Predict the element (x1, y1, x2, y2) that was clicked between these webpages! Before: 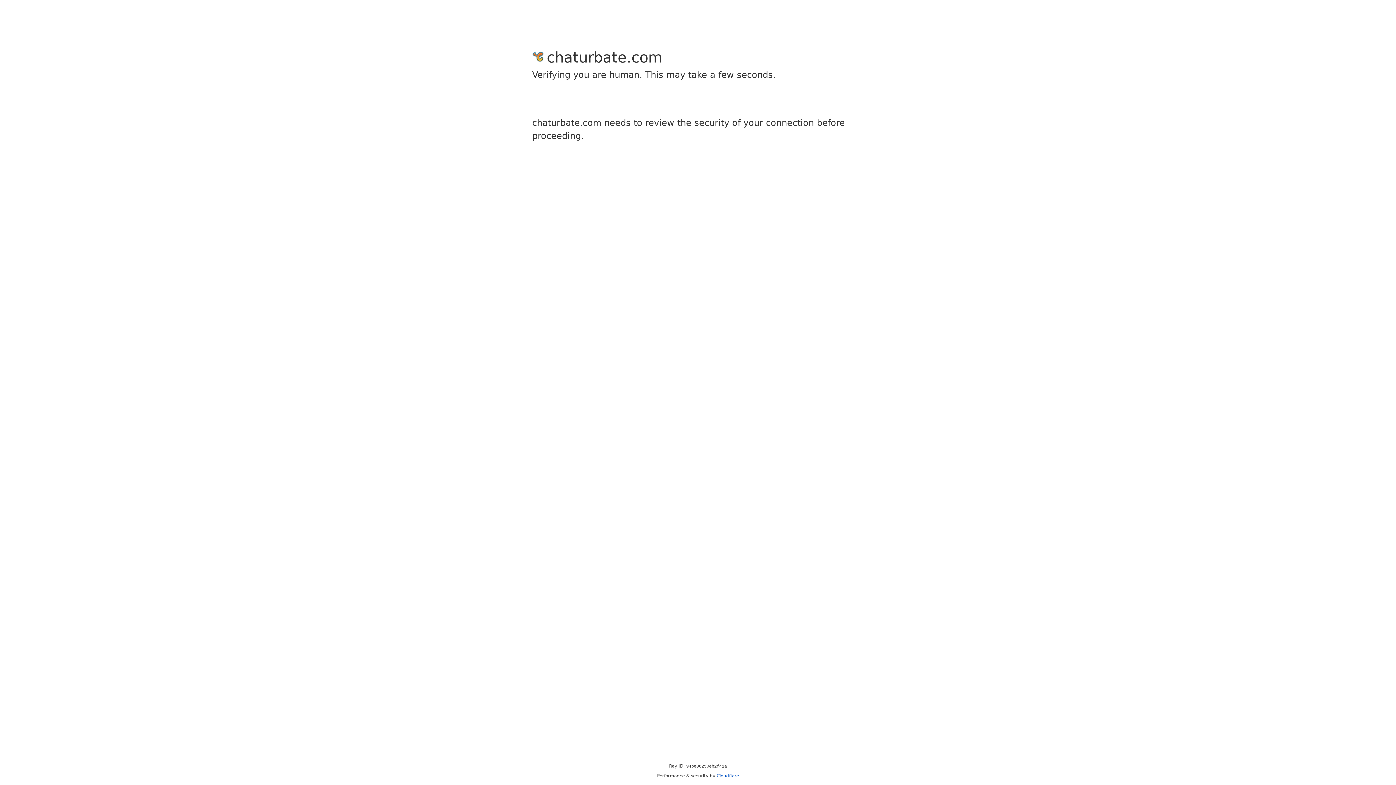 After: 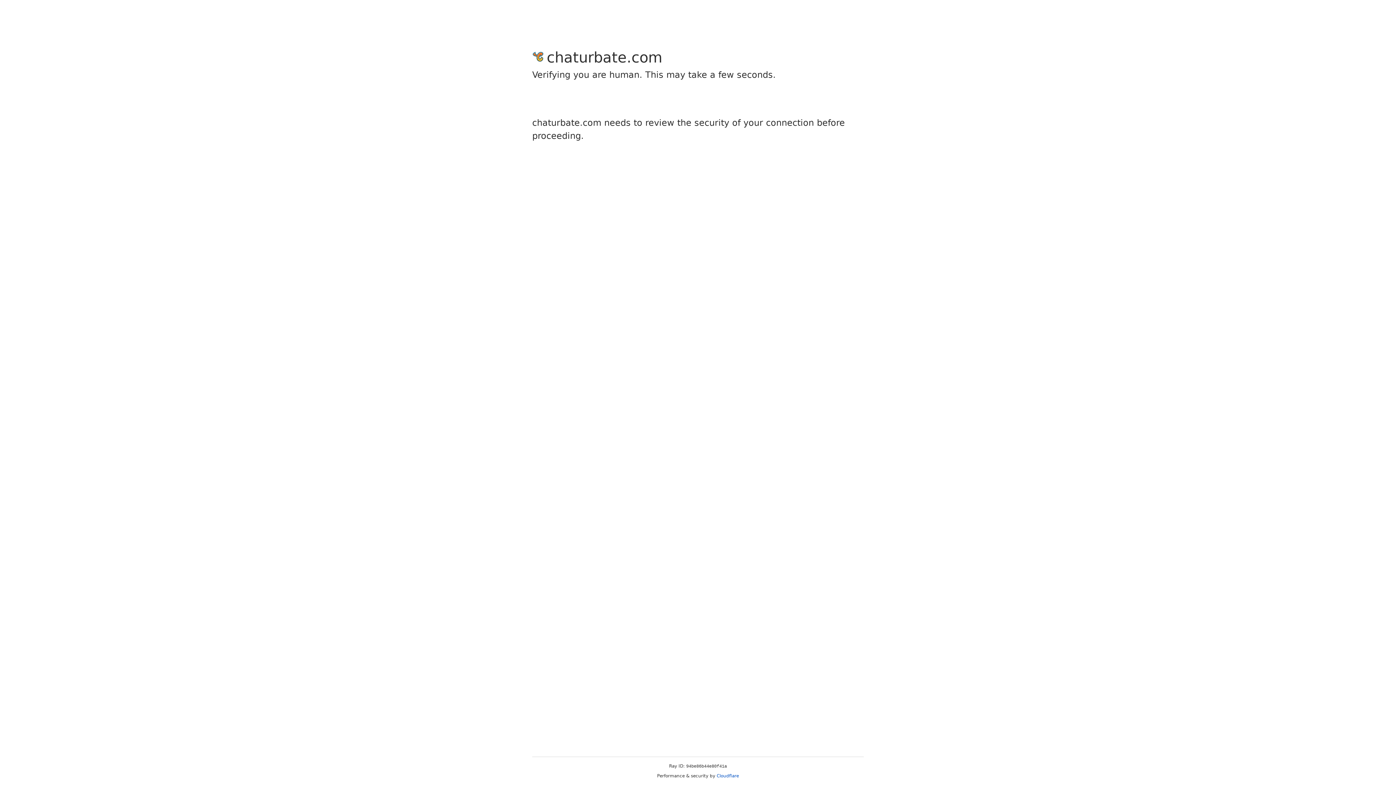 Action: bbox: (716, 773, 739, 778) label: Cloudflare